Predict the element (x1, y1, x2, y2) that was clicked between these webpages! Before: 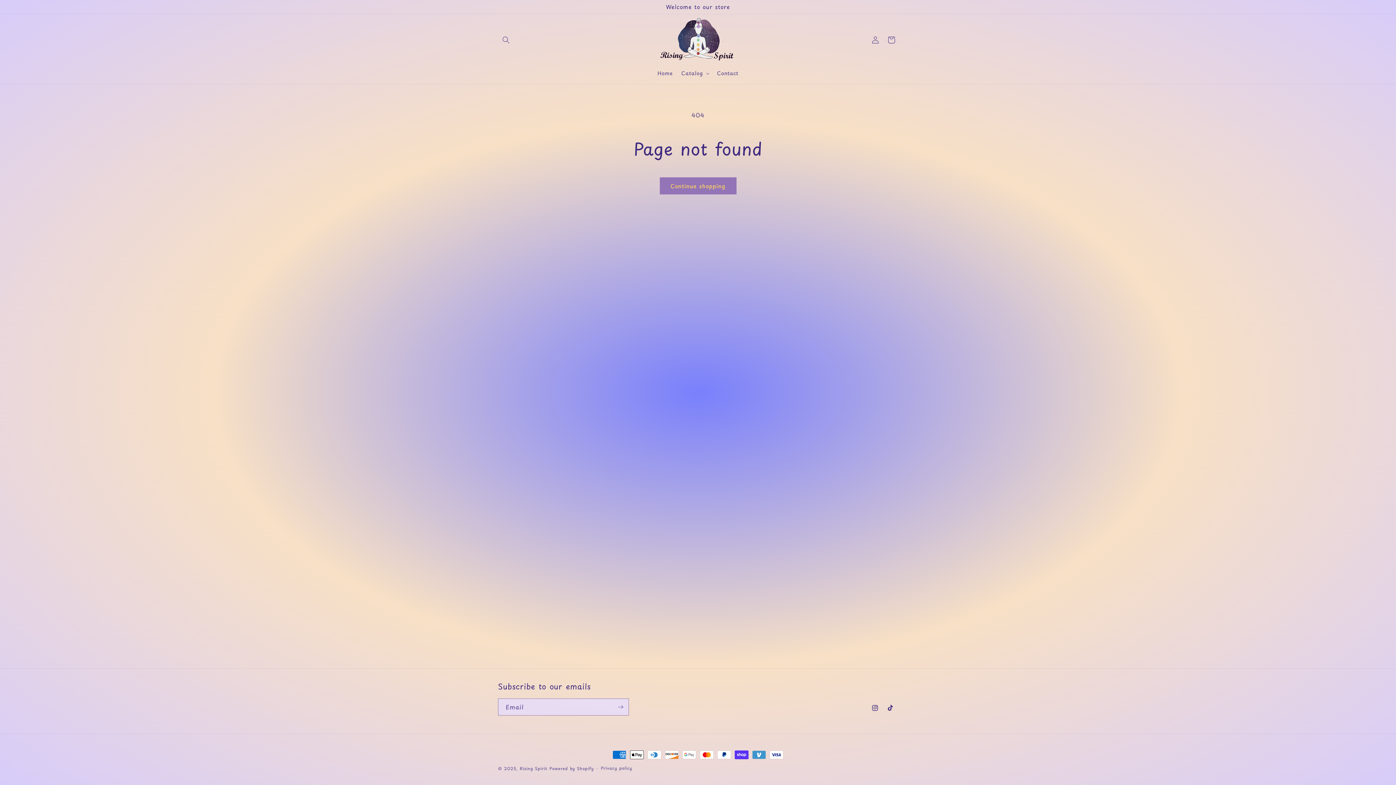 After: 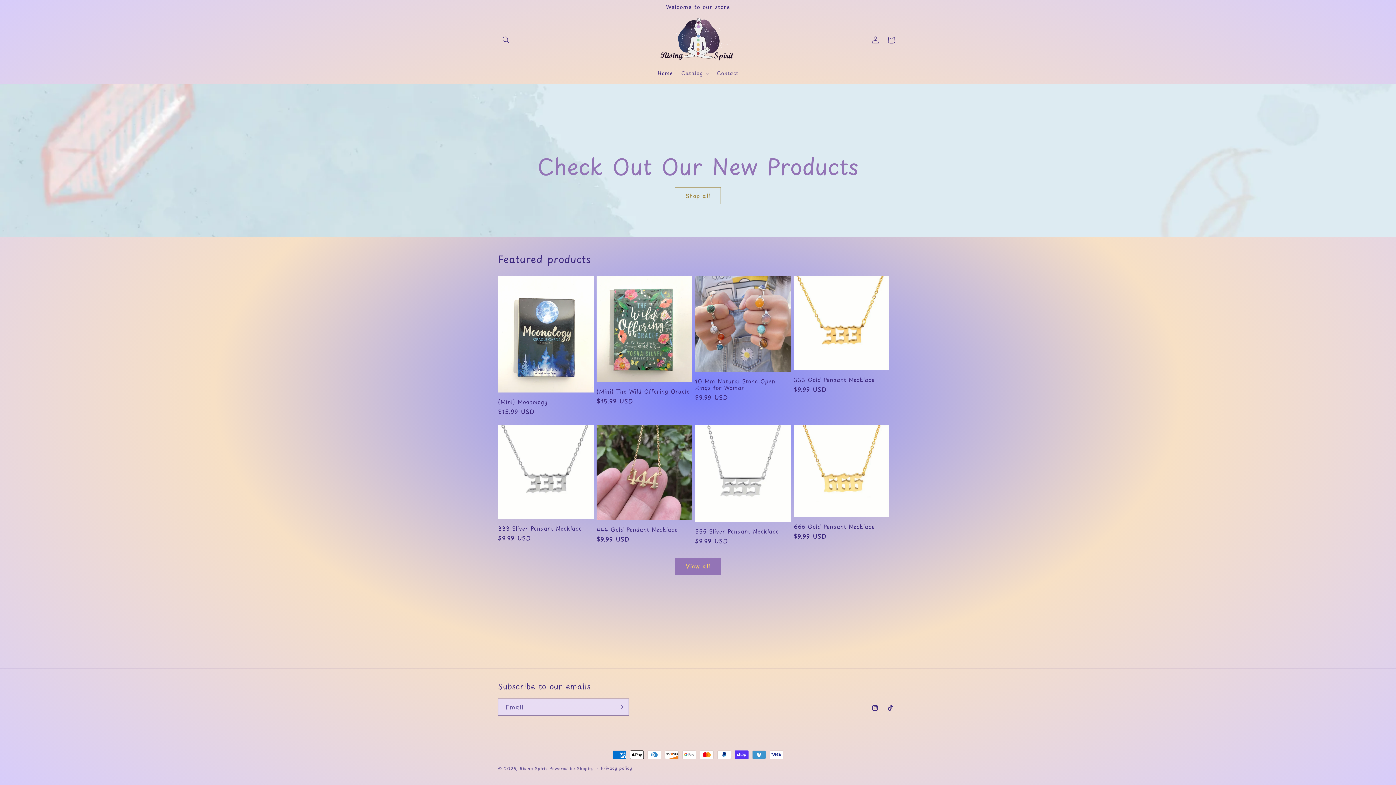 Action: label: Home bbox: (653, 65, 677, 81)